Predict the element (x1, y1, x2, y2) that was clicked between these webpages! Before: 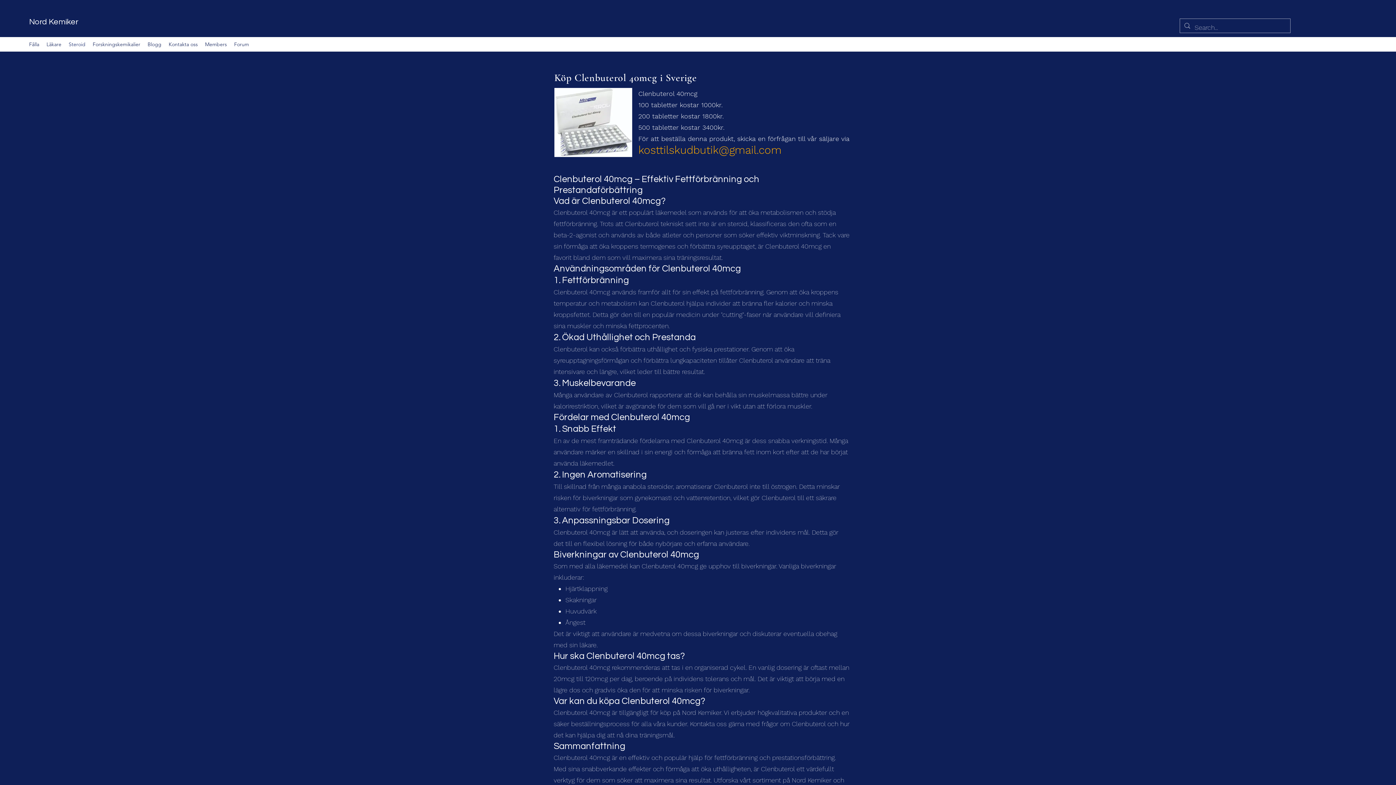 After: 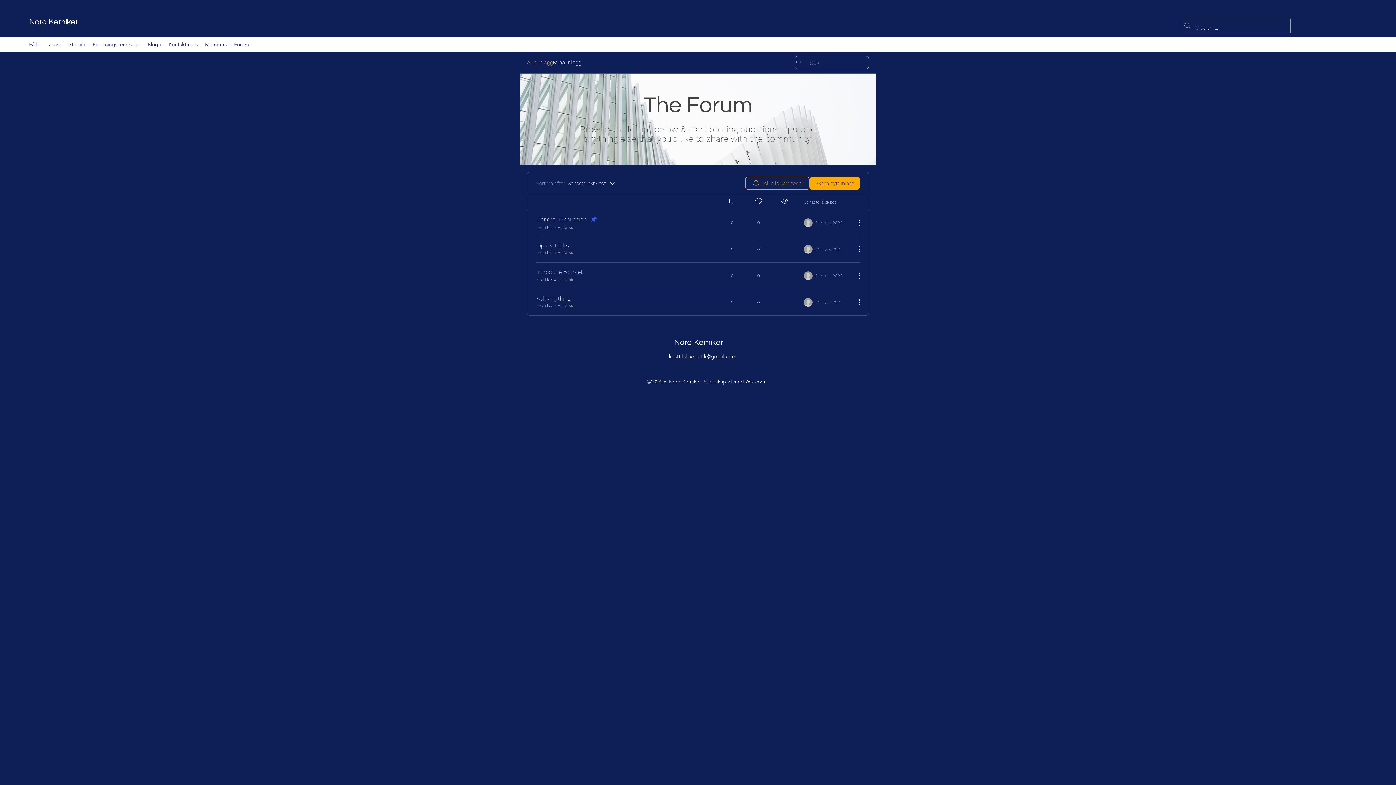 Action: bbox: (230, 38, 252, 49) label: Forum